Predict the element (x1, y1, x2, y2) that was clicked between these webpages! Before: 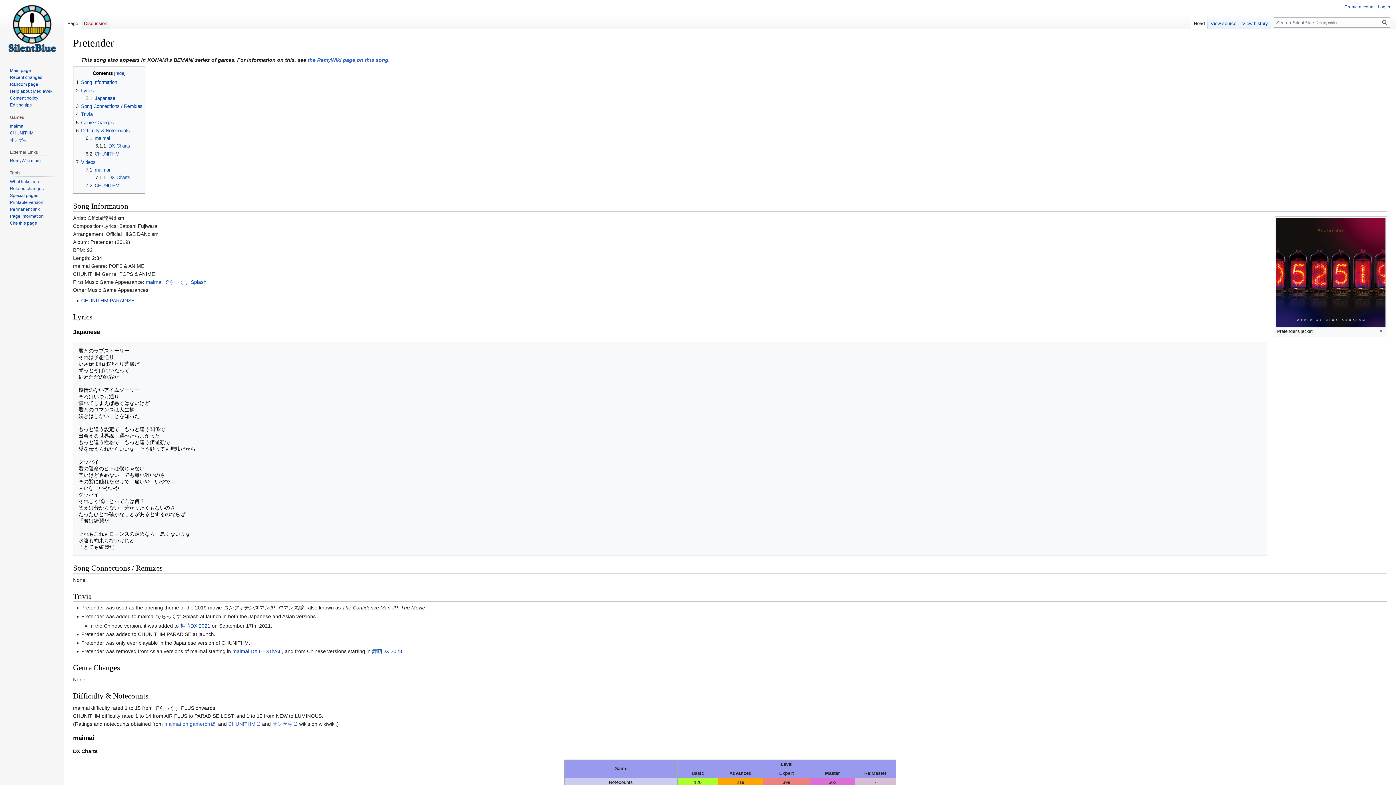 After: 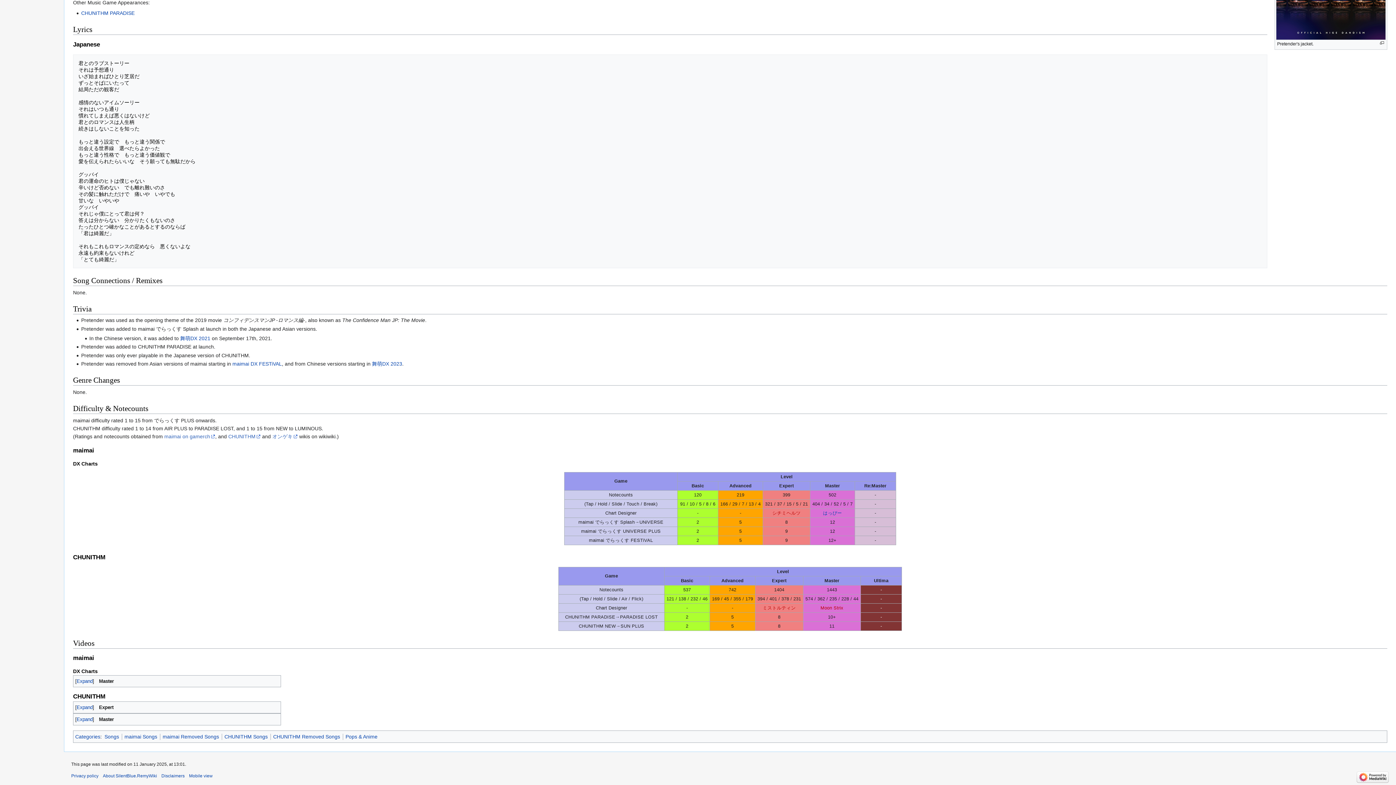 Action: label: 4	Trivia bbox: (76, 111, 92, 117)